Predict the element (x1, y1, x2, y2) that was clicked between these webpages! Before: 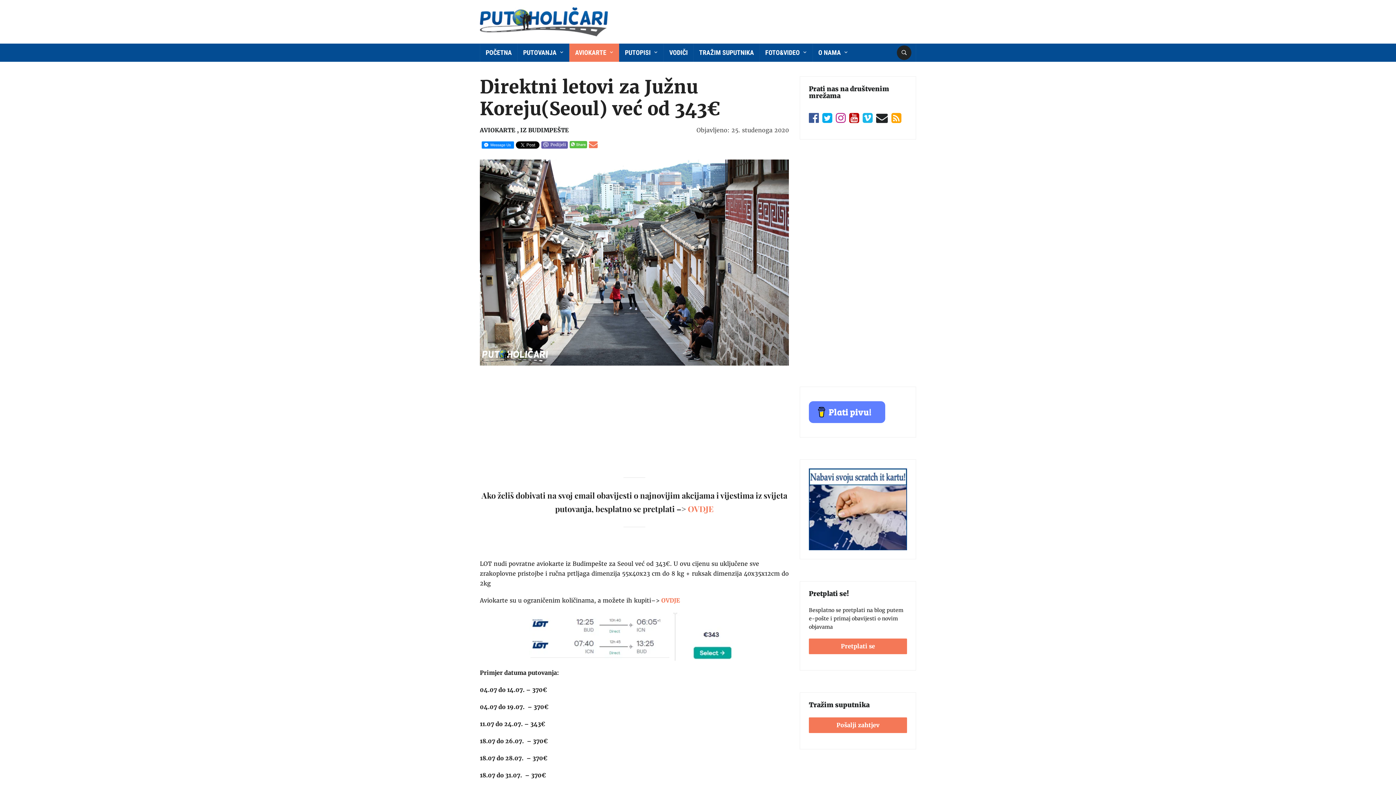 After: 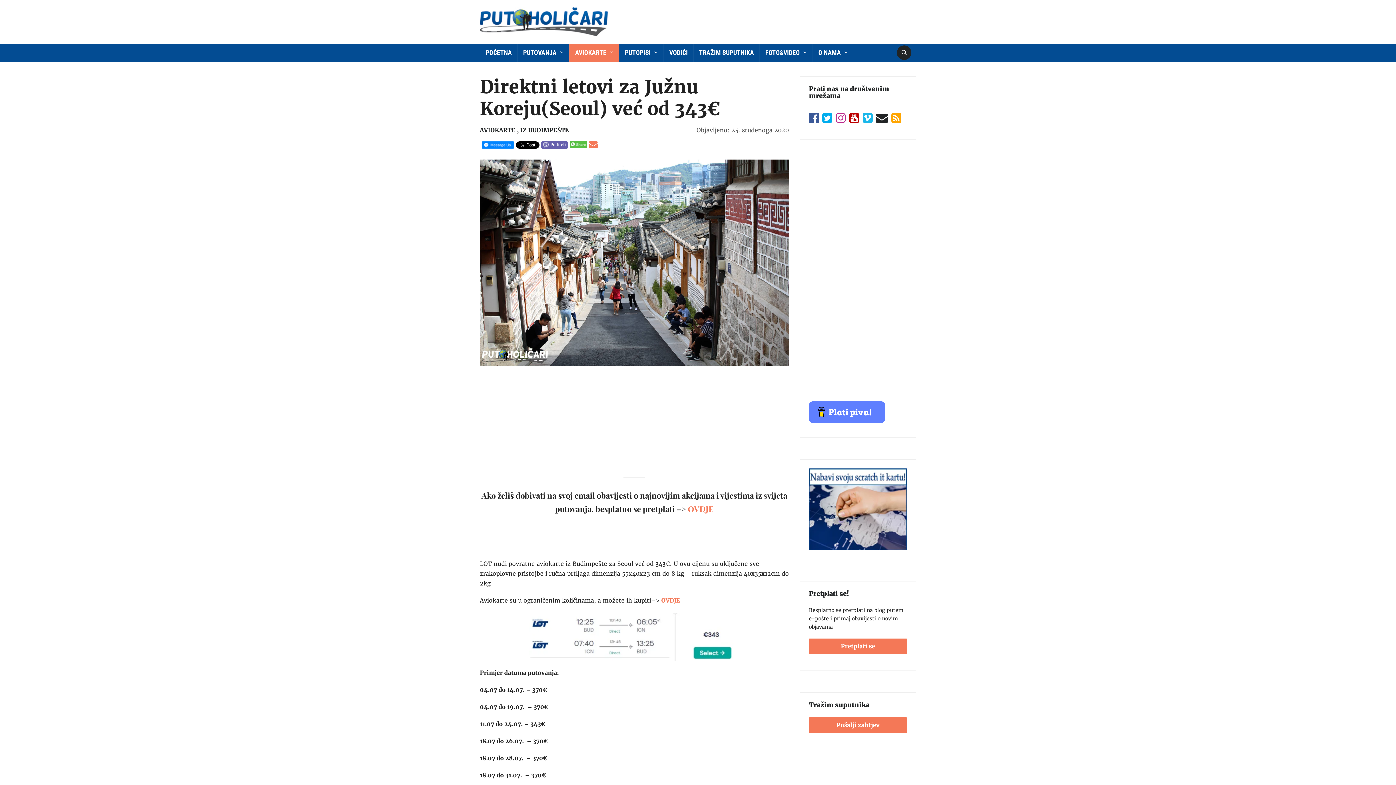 Action: bbox: (809, 108, 818, 128)